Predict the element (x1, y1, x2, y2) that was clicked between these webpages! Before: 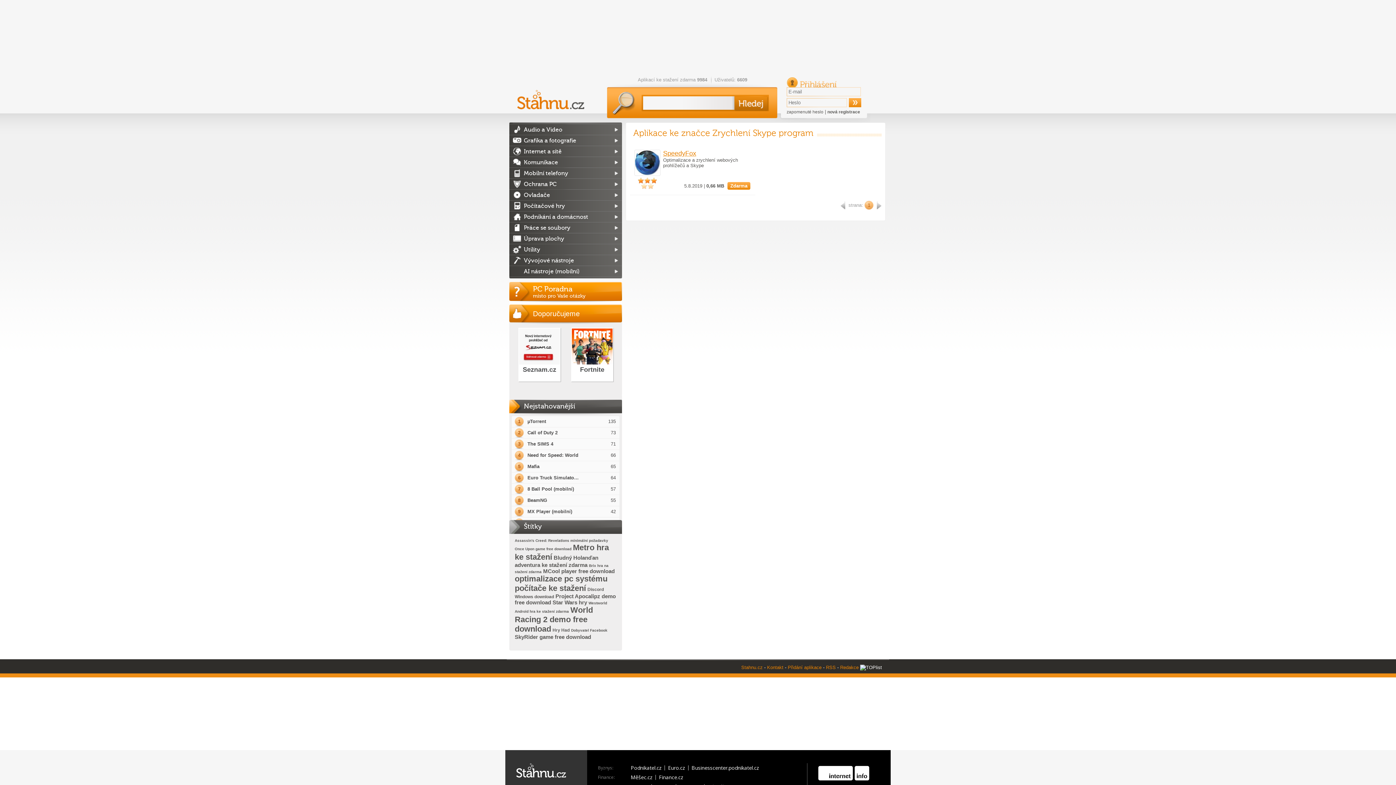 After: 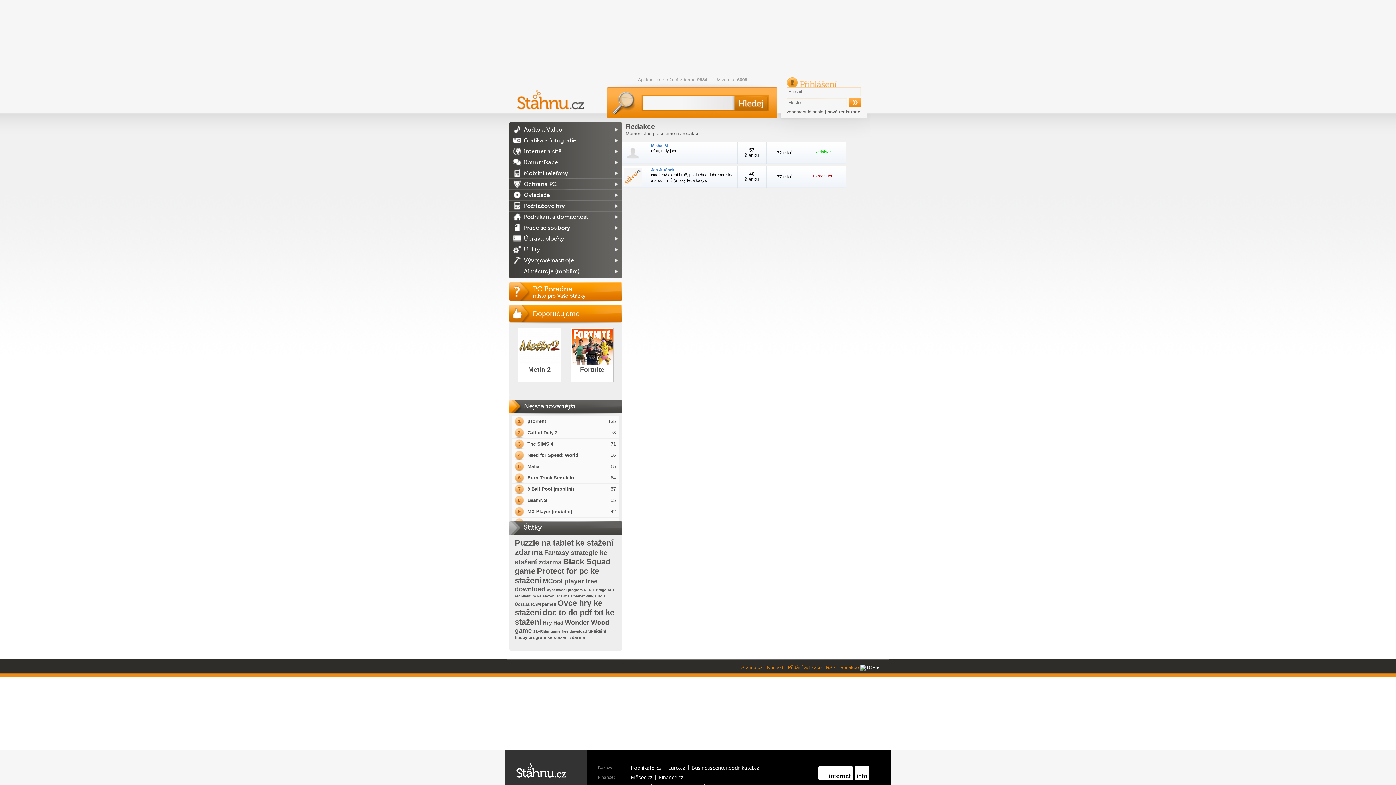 Action: bbox: (840, 665, 858, 670) label: Redakce